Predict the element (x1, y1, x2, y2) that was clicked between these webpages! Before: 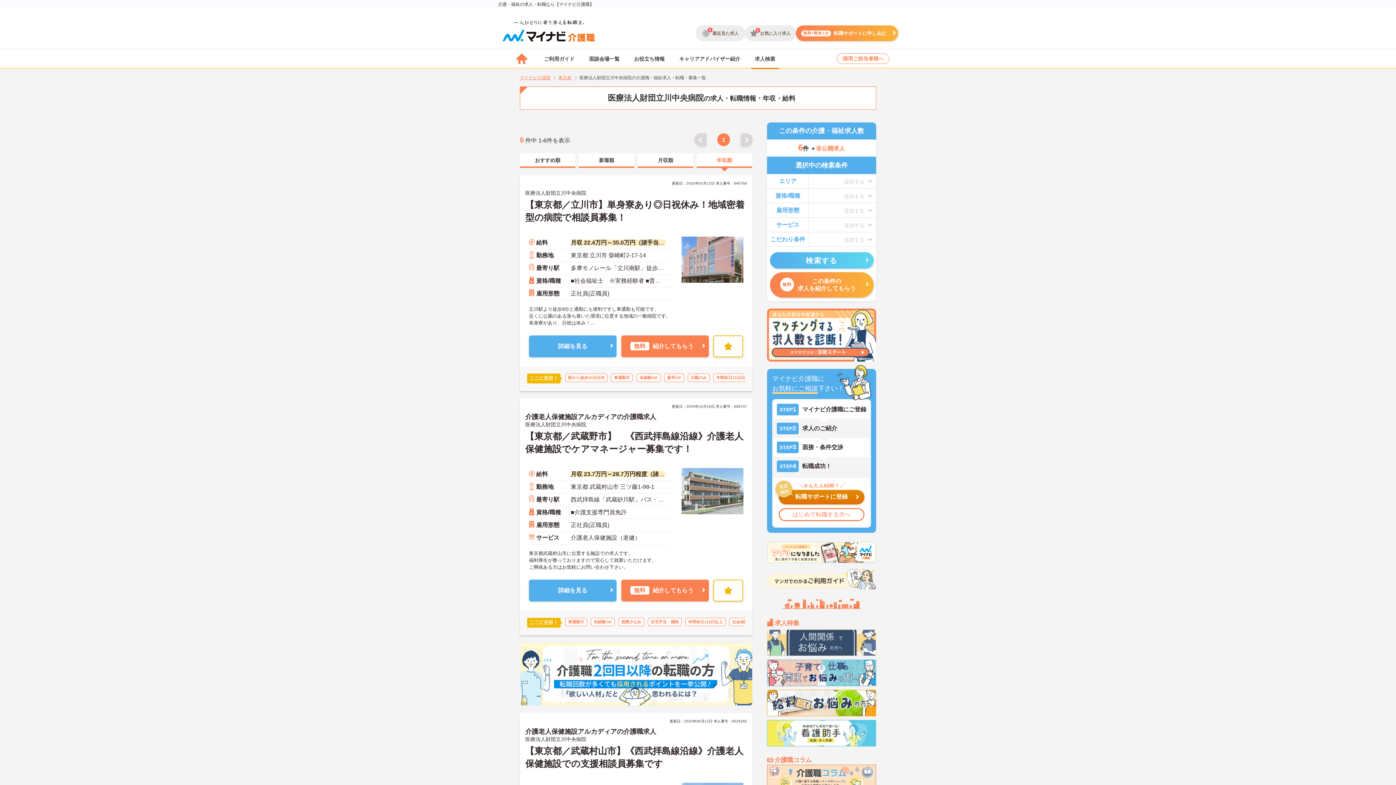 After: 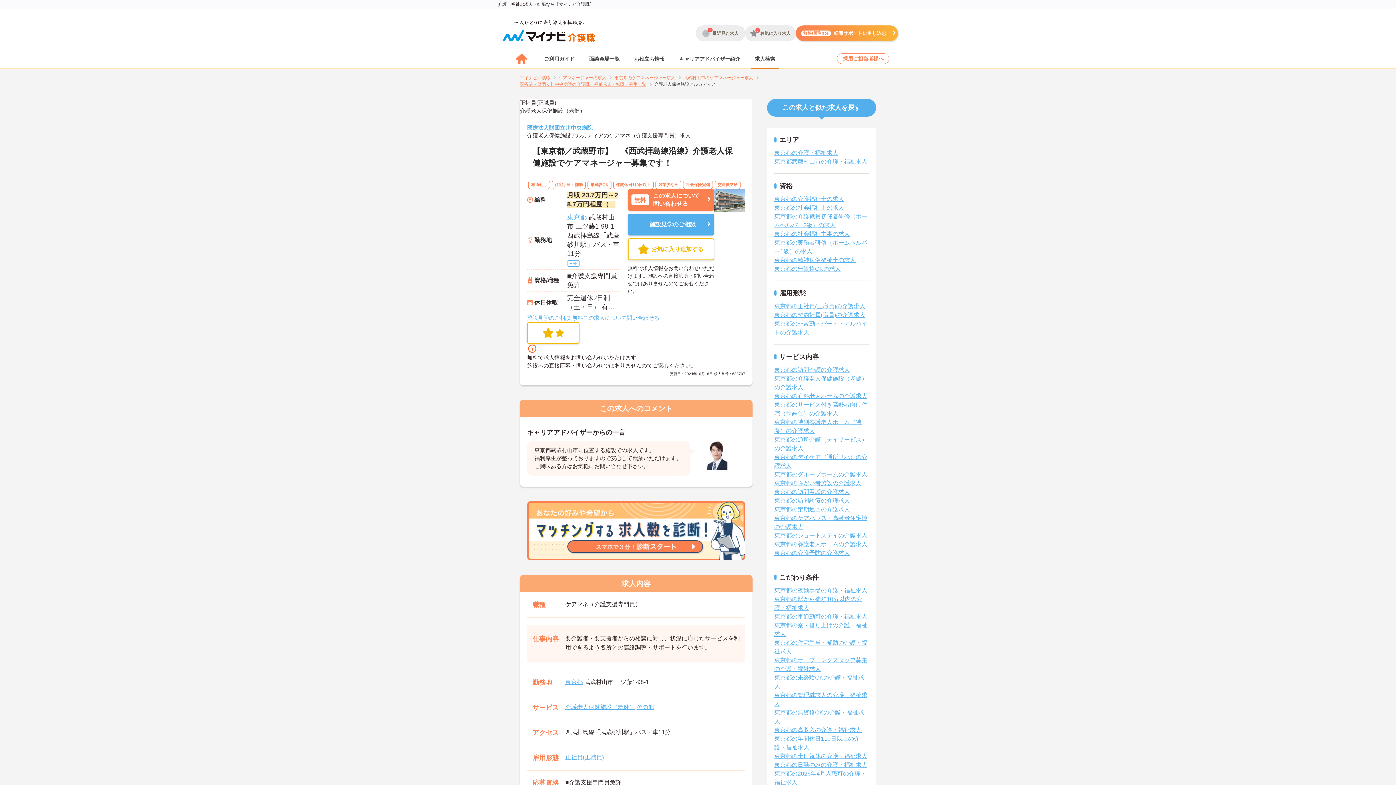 Action: label: 詳細を見る bbox: (529, 580, 616, 601)